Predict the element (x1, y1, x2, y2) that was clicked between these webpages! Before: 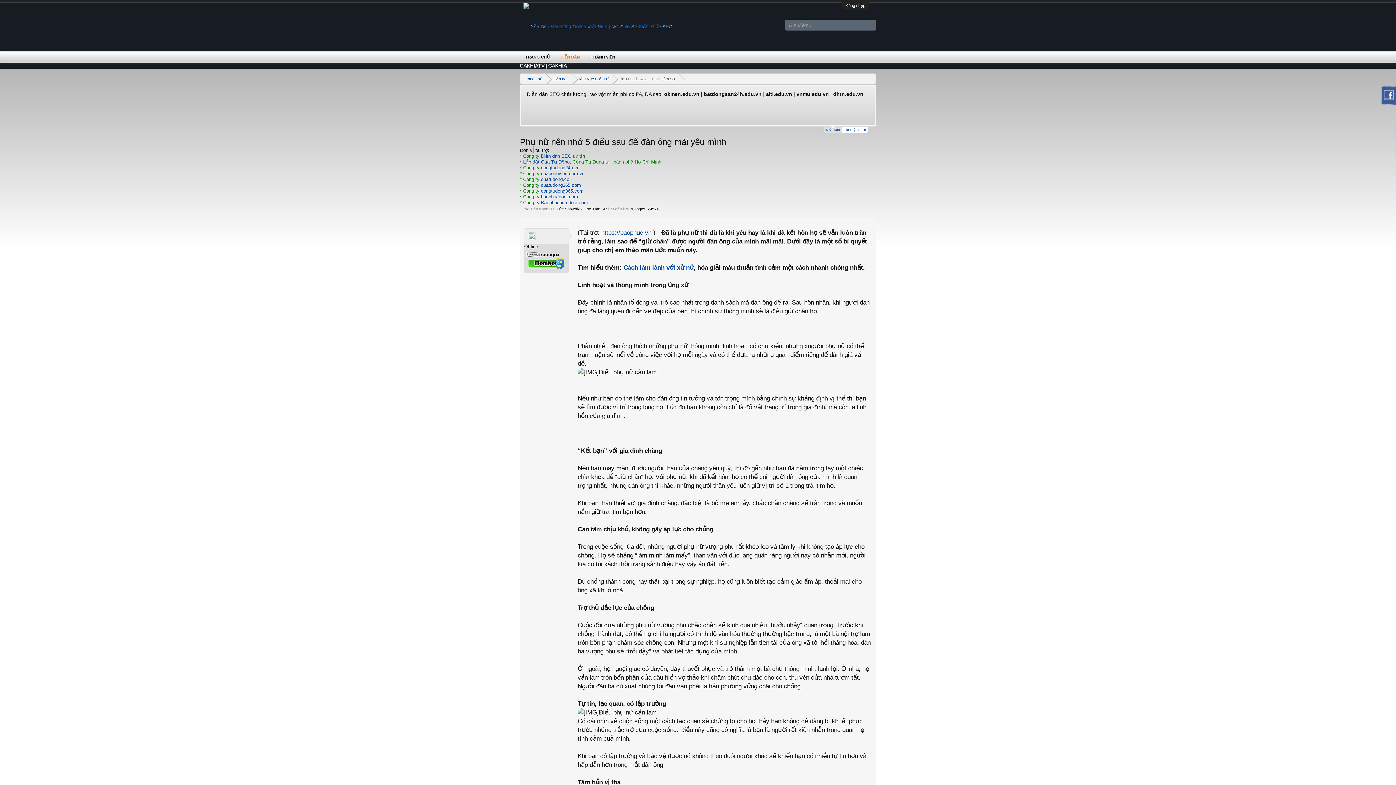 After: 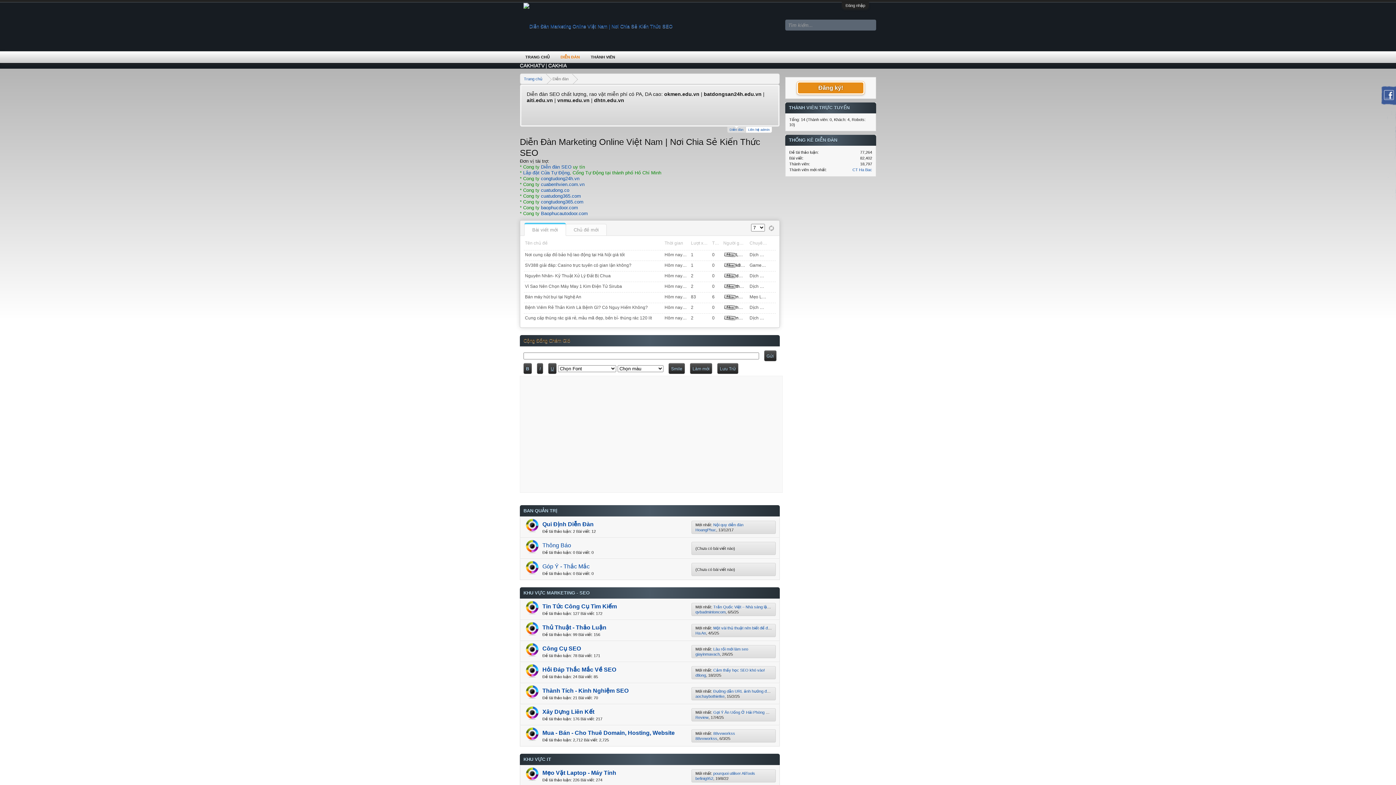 Action: bbox: (520, 23, 672, 28)